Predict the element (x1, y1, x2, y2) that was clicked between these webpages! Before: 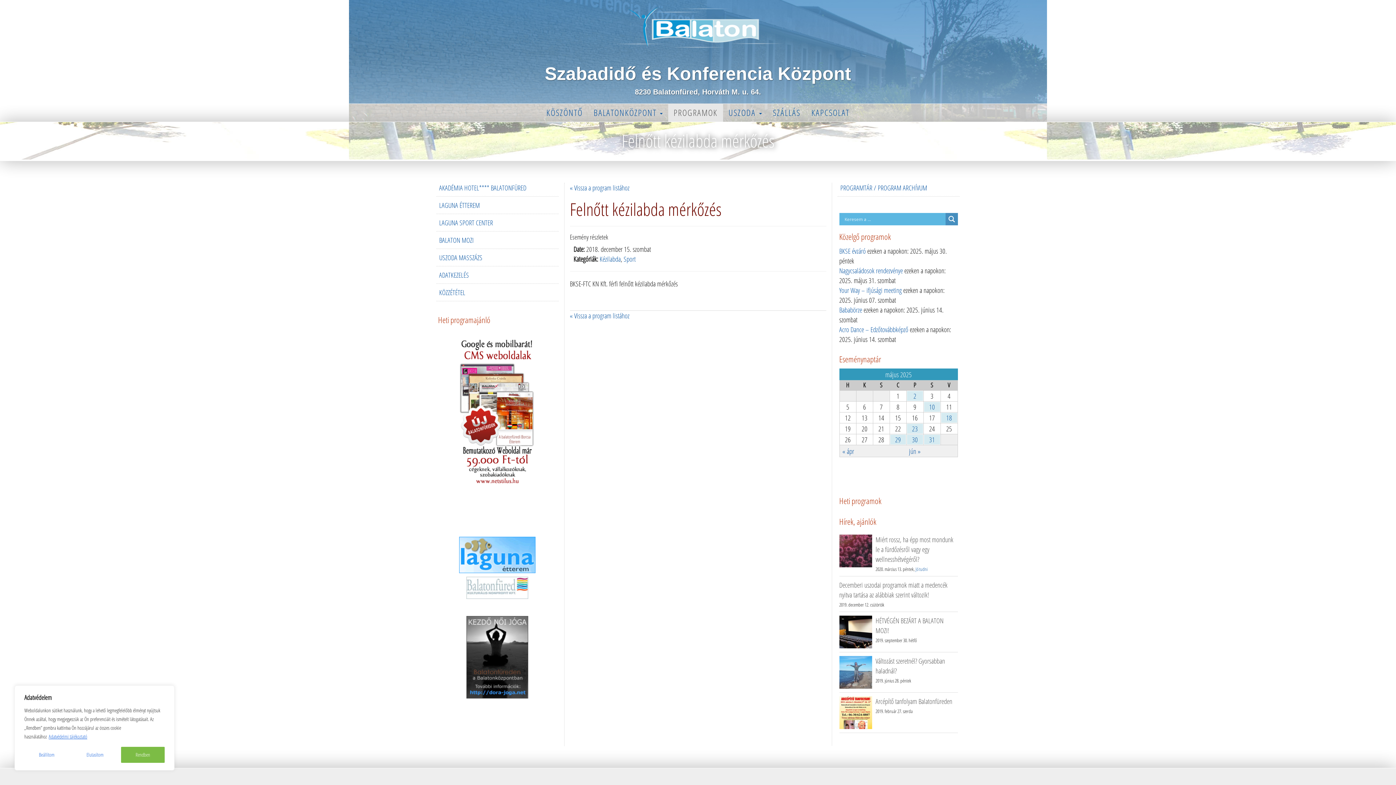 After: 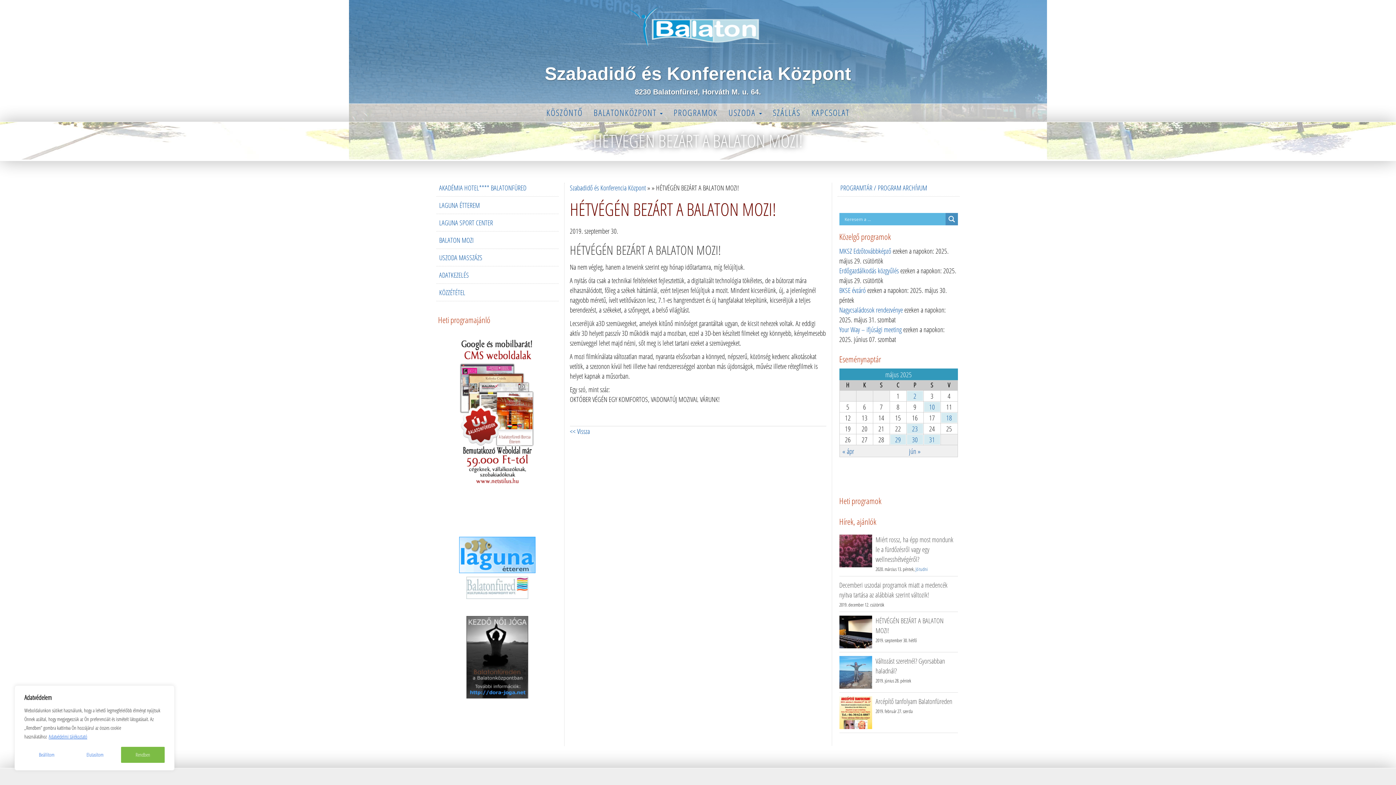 Action: bbox: (839, 616, 872, 648)